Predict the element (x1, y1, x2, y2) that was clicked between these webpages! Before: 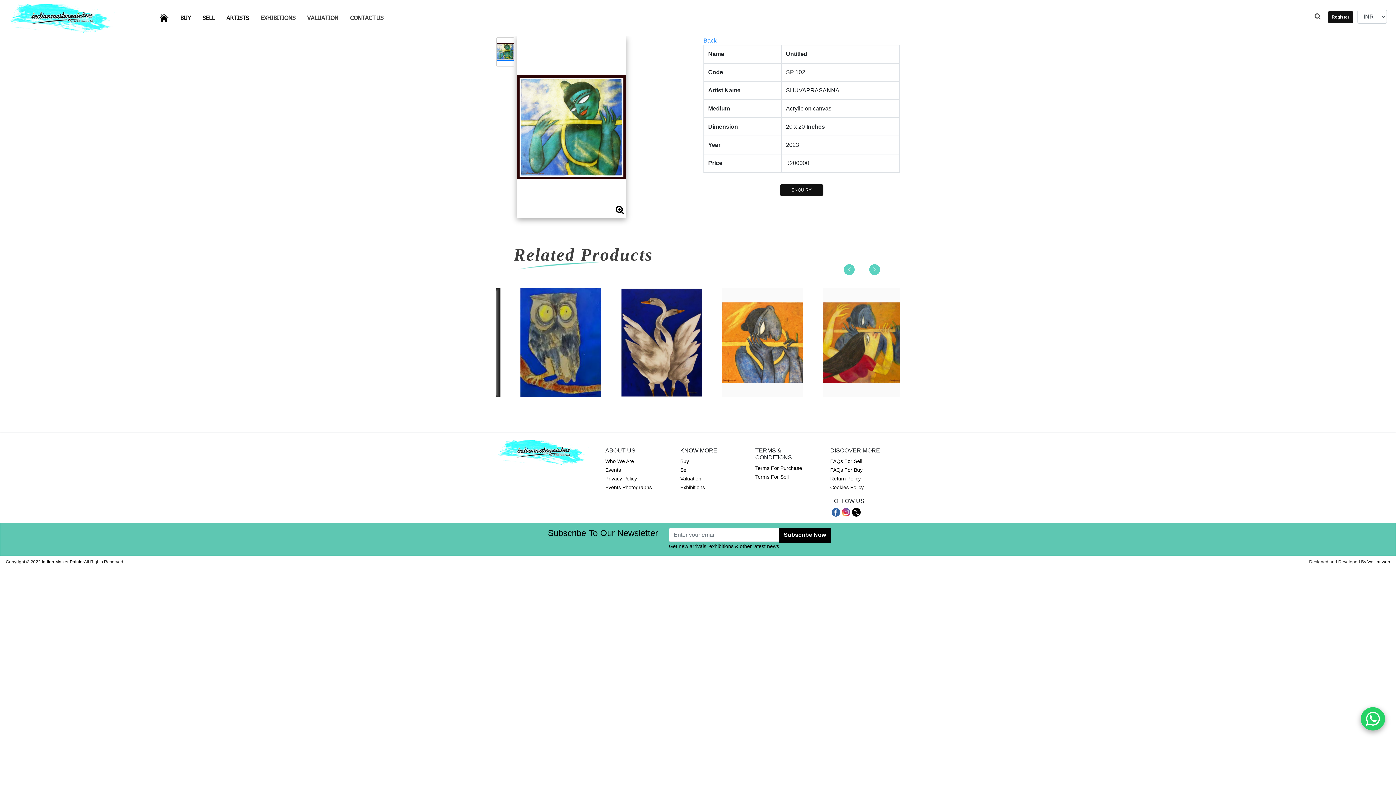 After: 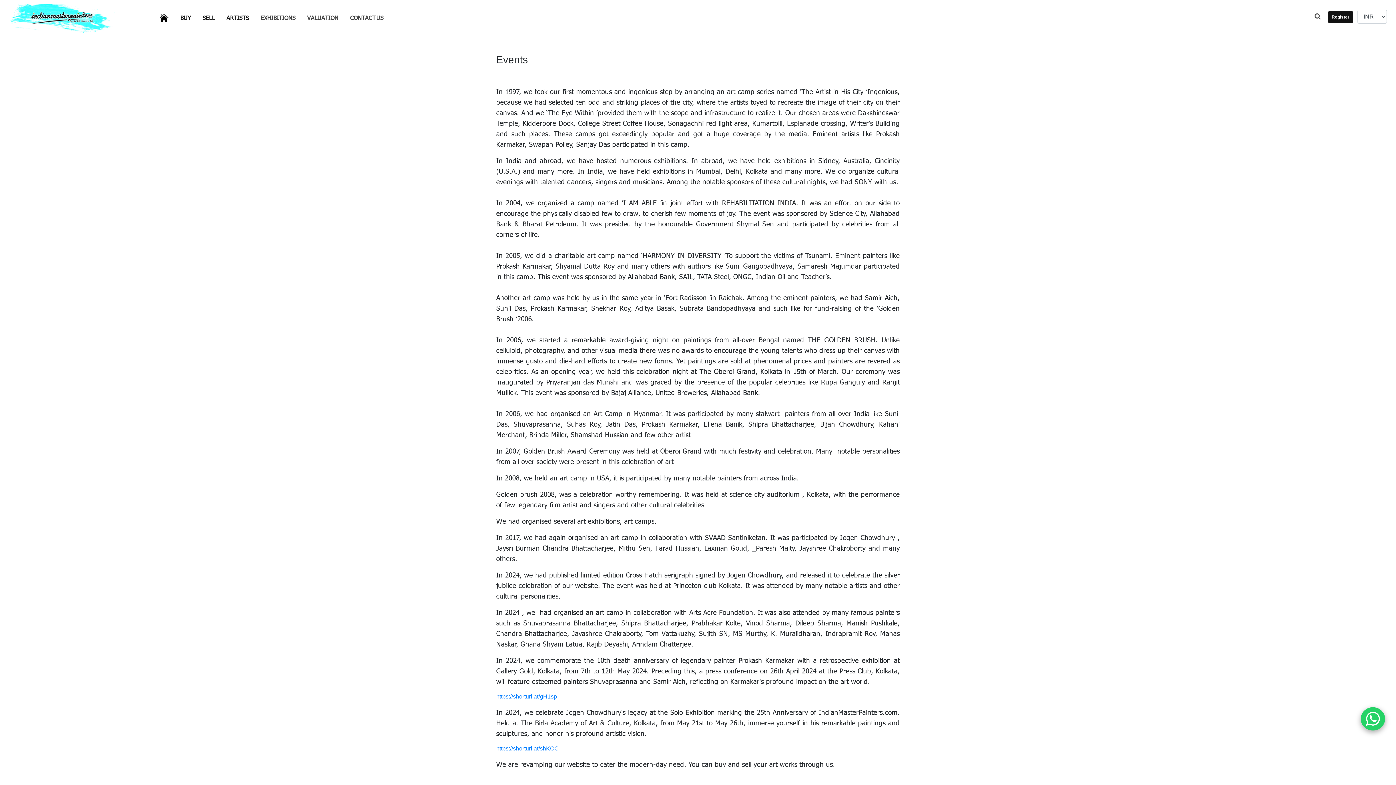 Action: label: Events bbox: (605, 467, 621, 473)